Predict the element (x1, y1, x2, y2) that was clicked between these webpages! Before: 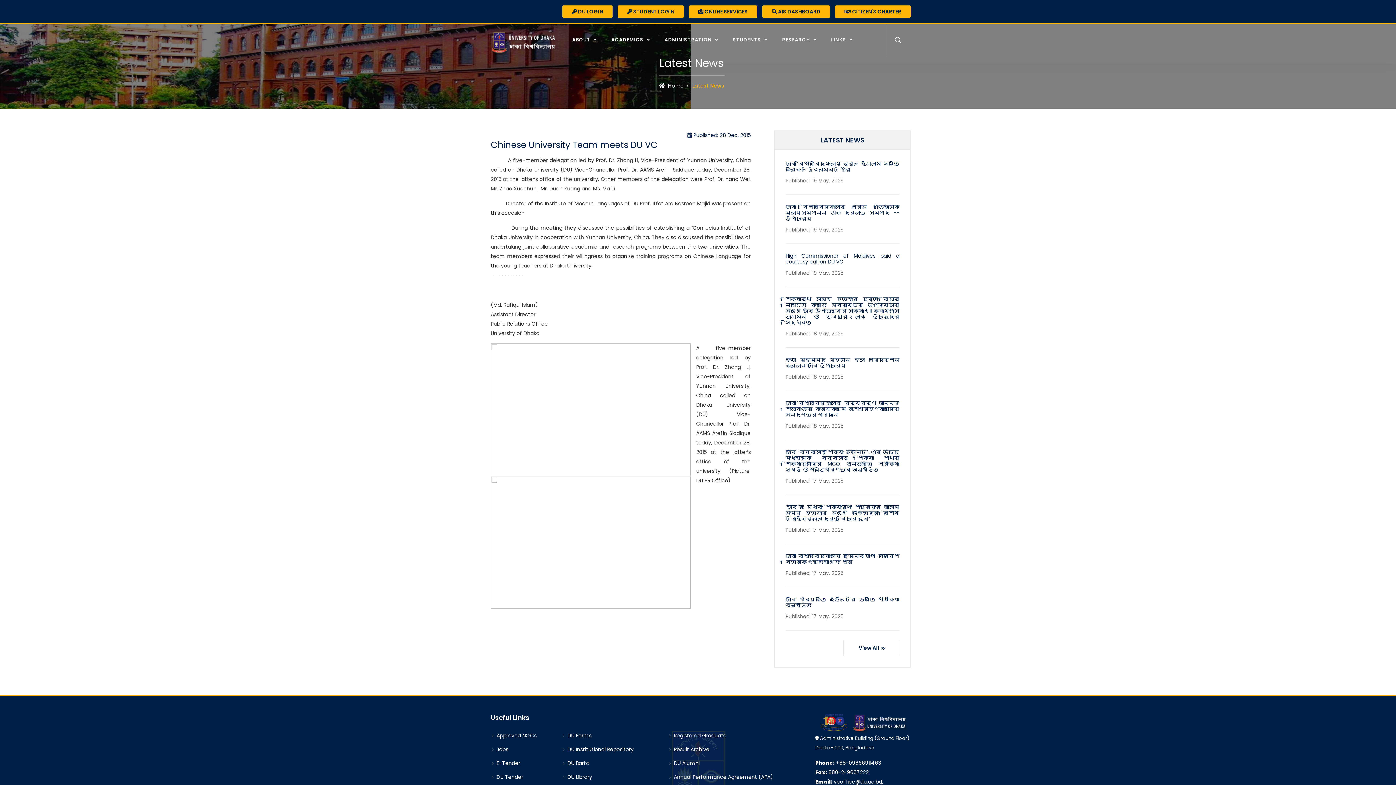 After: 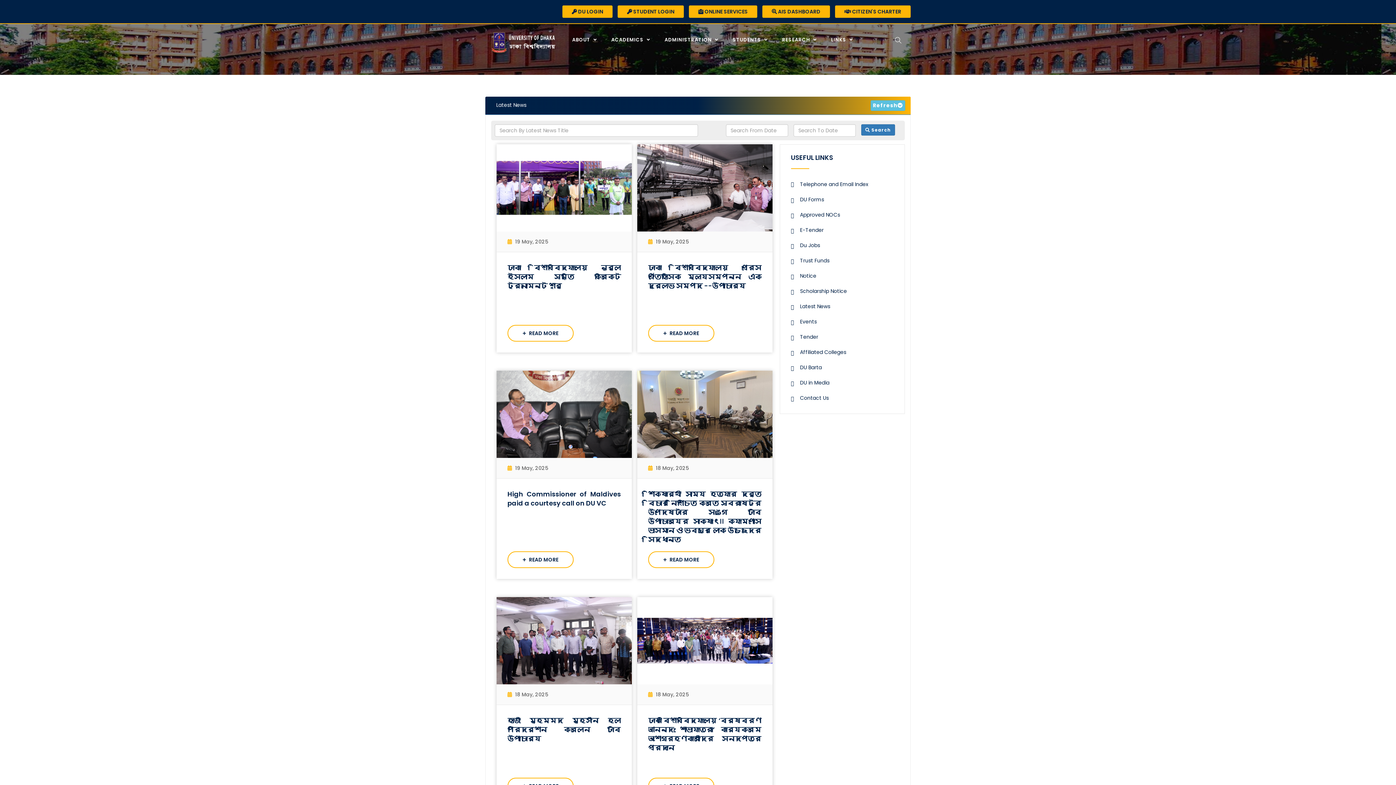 Action: bbox: (843, 640, 899, 656) label: View All 